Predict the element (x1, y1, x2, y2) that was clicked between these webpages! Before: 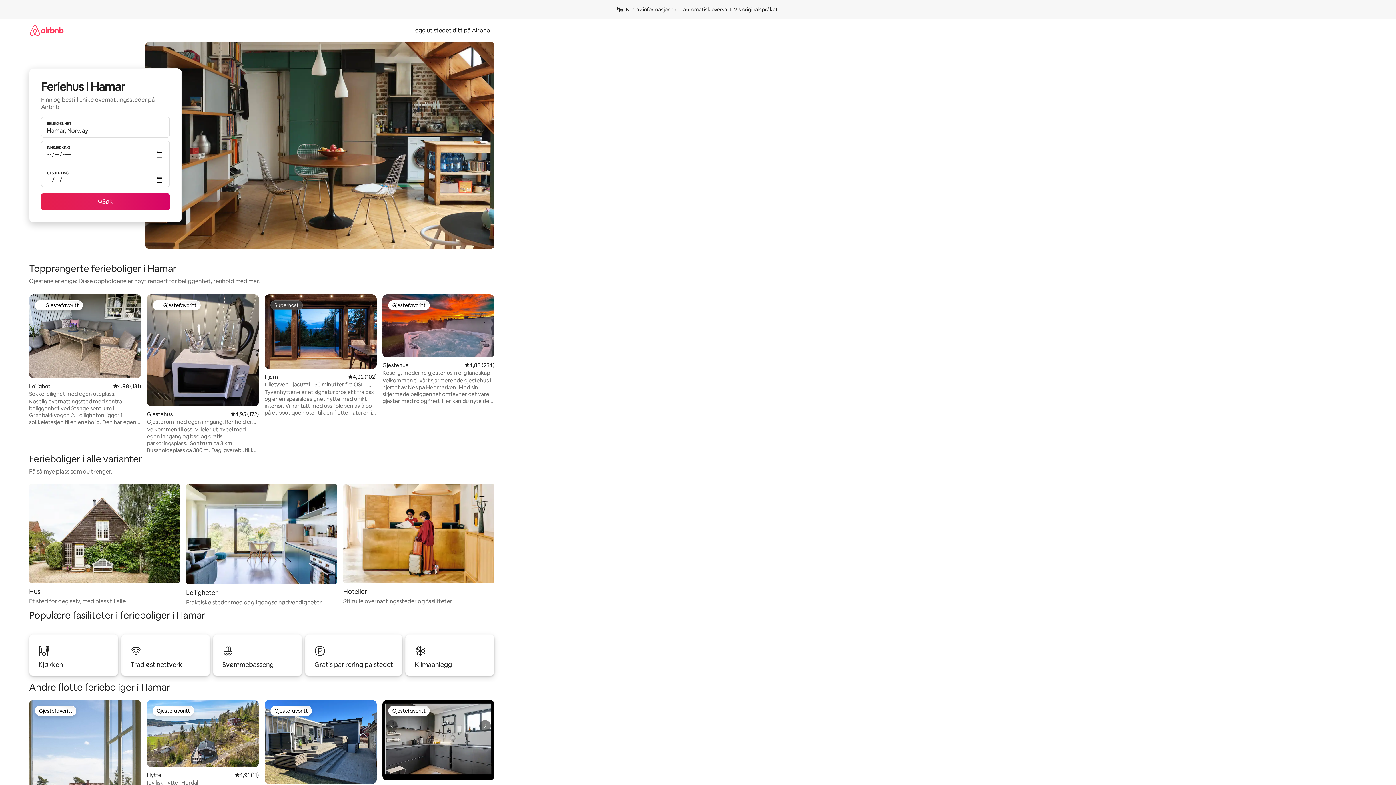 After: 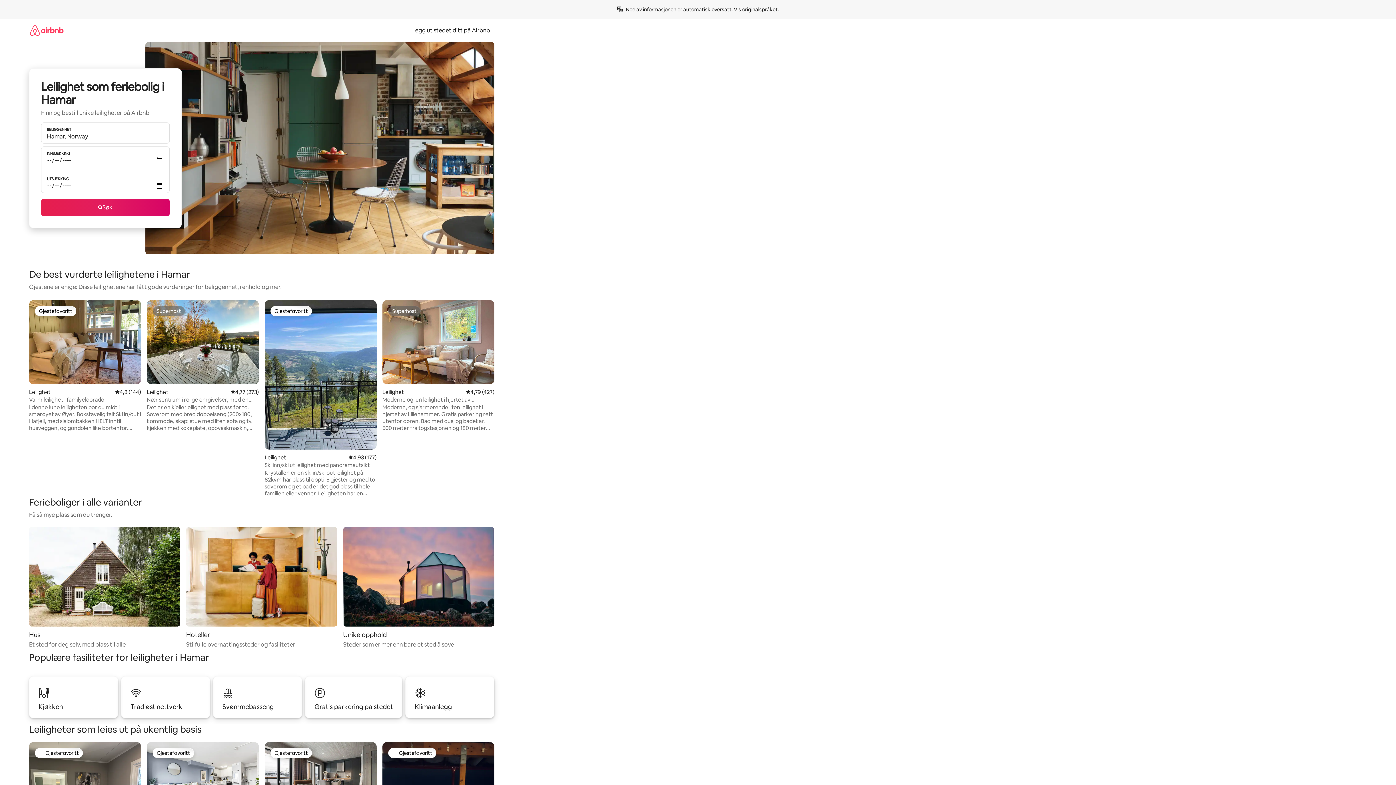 Action: label: Leiligheter

Praktiske steder med dagligdagse nødvendigheter bbox: (186, 484, 337, 607)